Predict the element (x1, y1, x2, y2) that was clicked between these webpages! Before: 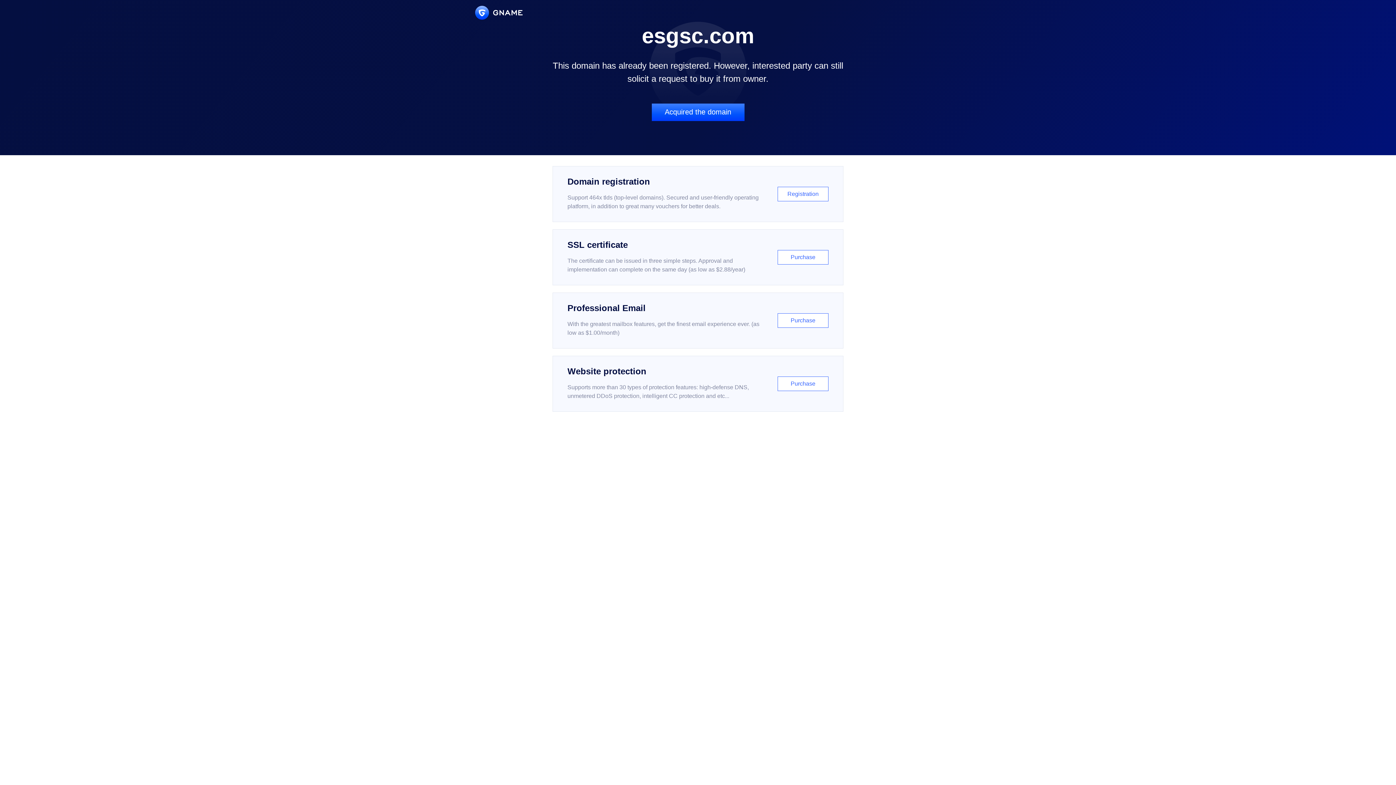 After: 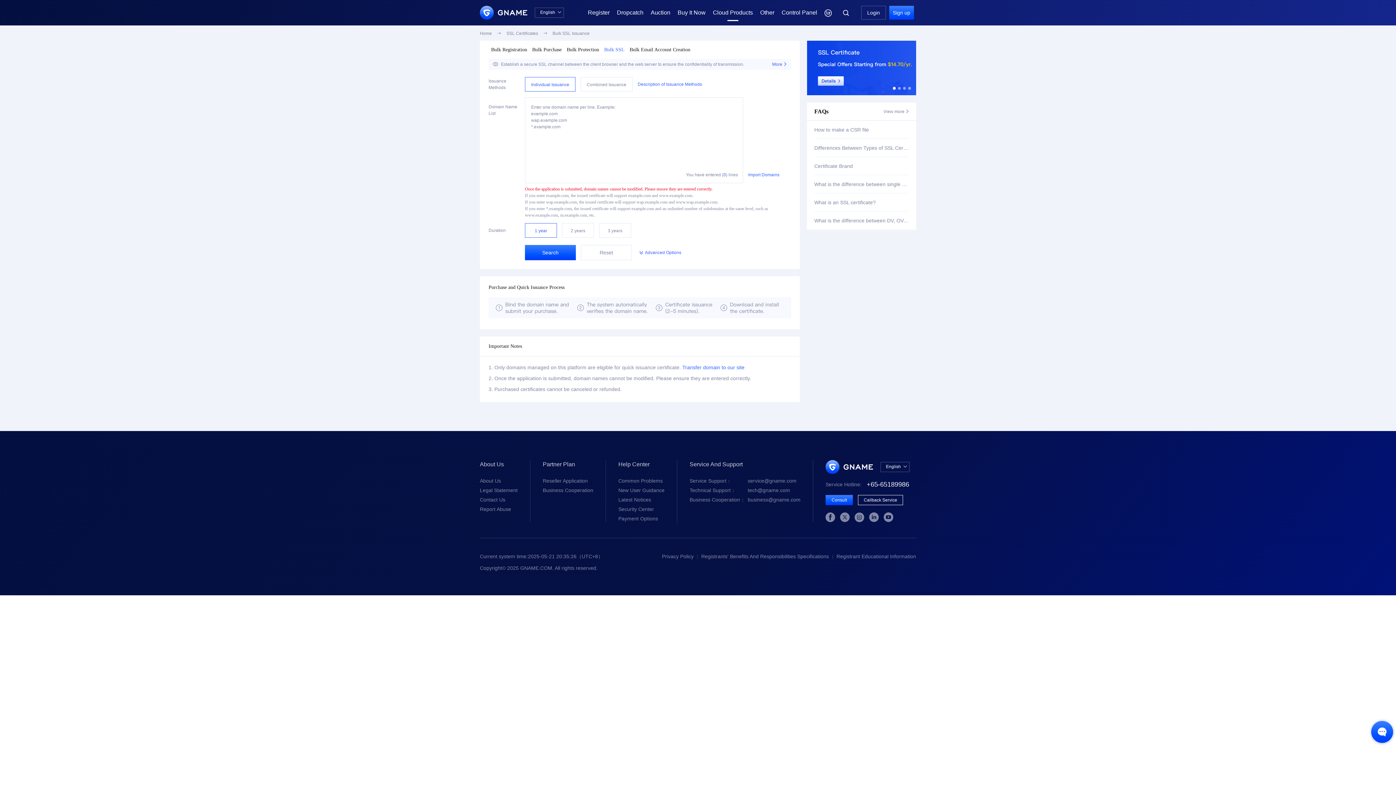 Action: label: SSL certificate

The certificate can be issued in three simple steps. Approval and implementation can complete on the same day (as low as $2.88/year)

Purchase bbox: (552, 229, 843, 285)